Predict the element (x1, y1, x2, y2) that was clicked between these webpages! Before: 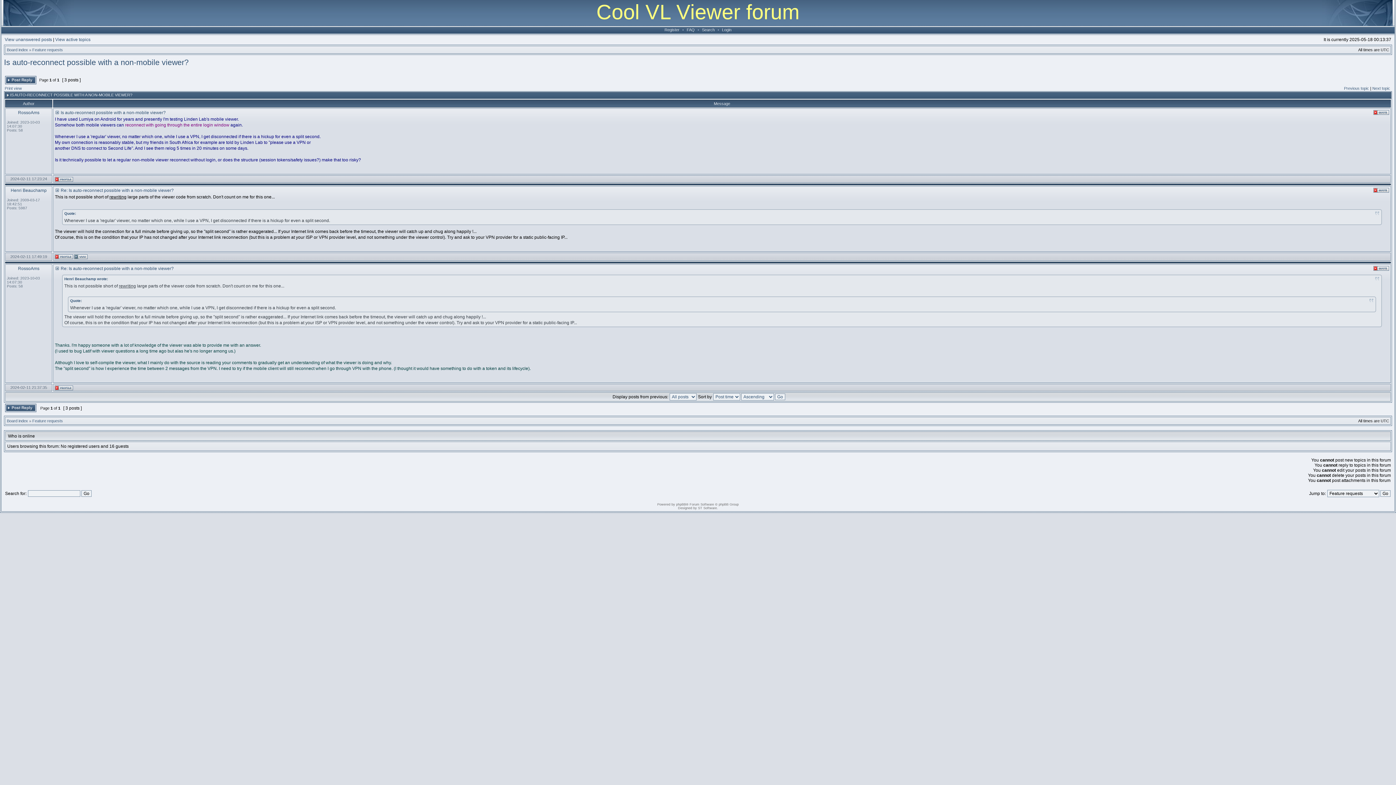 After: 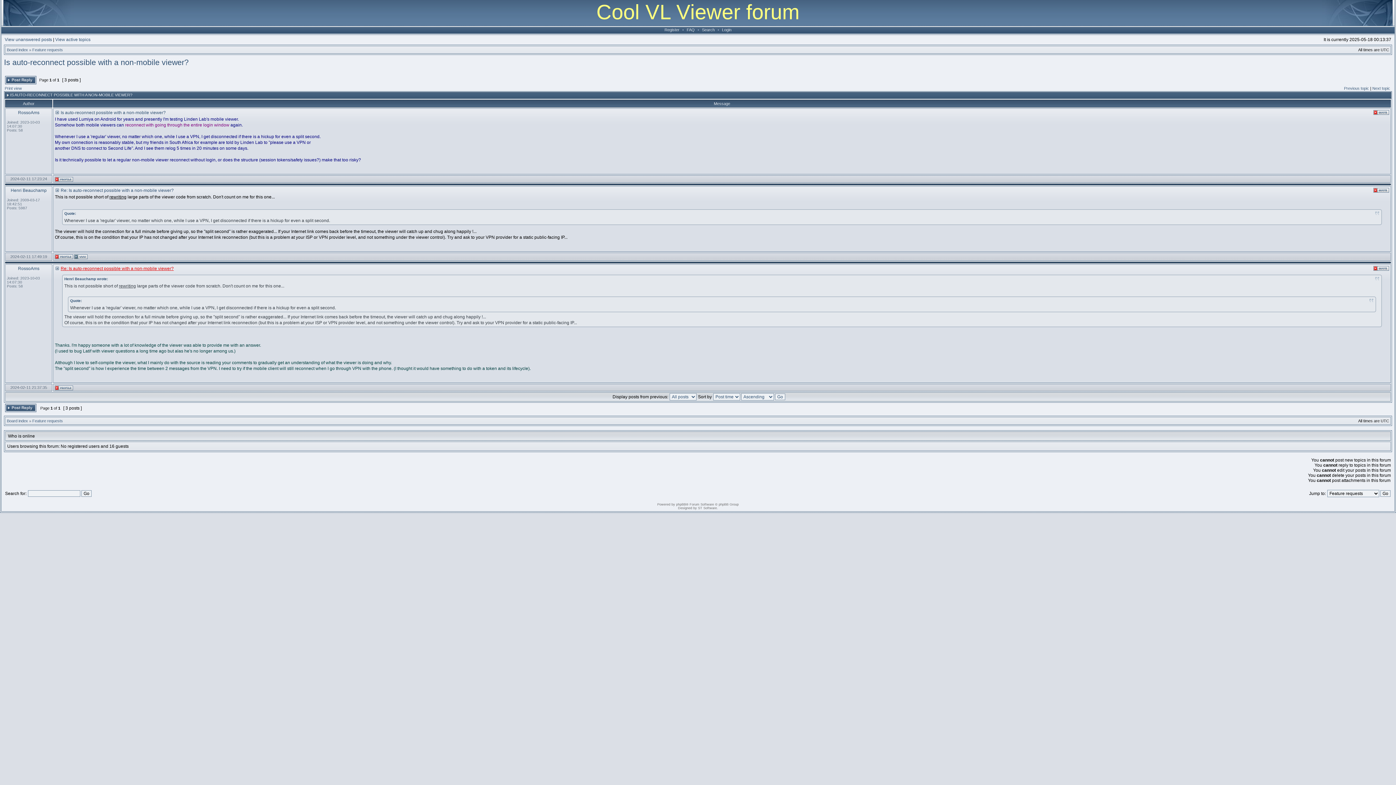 Action: bbox: (60, 266, 173, 271) label: Re: Is auto-reconnect possible with a non-mobile viewer?